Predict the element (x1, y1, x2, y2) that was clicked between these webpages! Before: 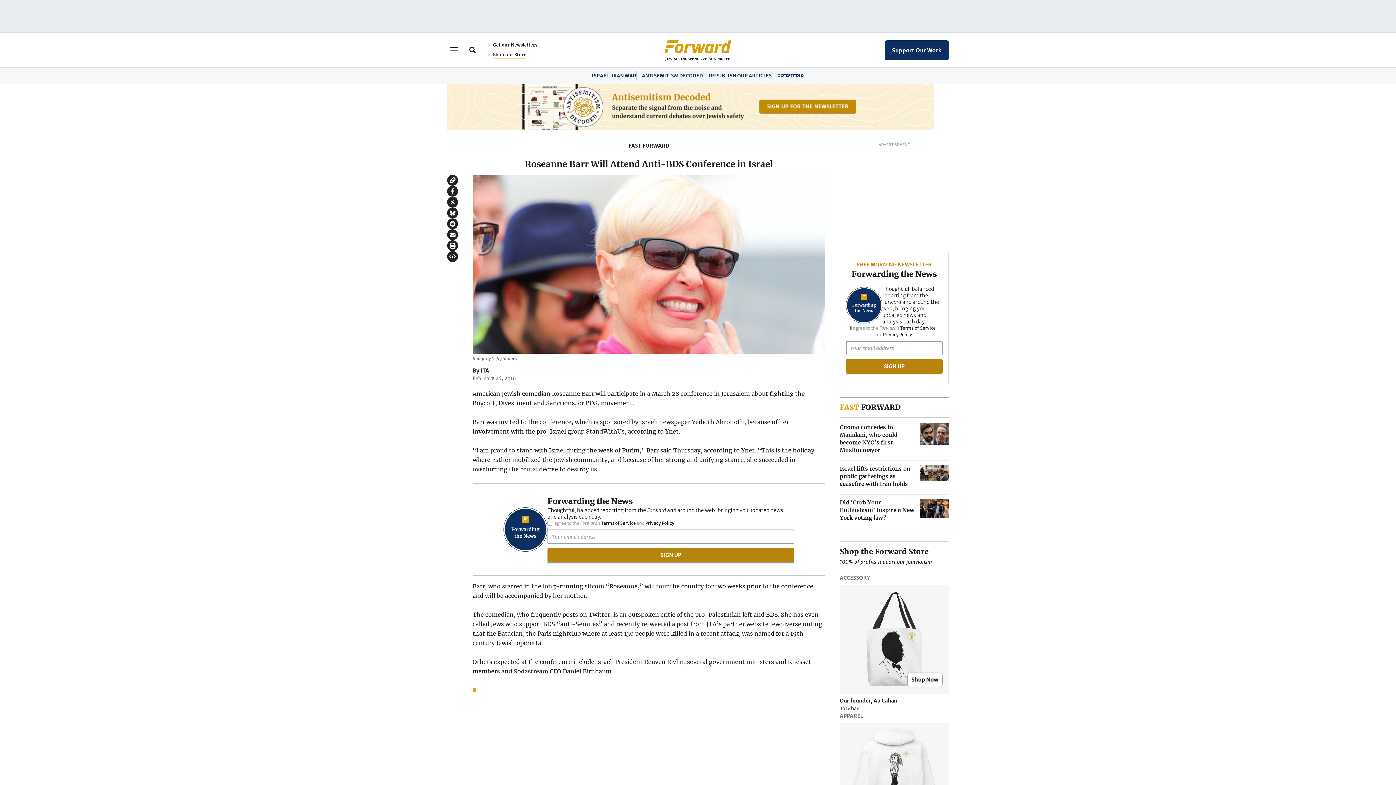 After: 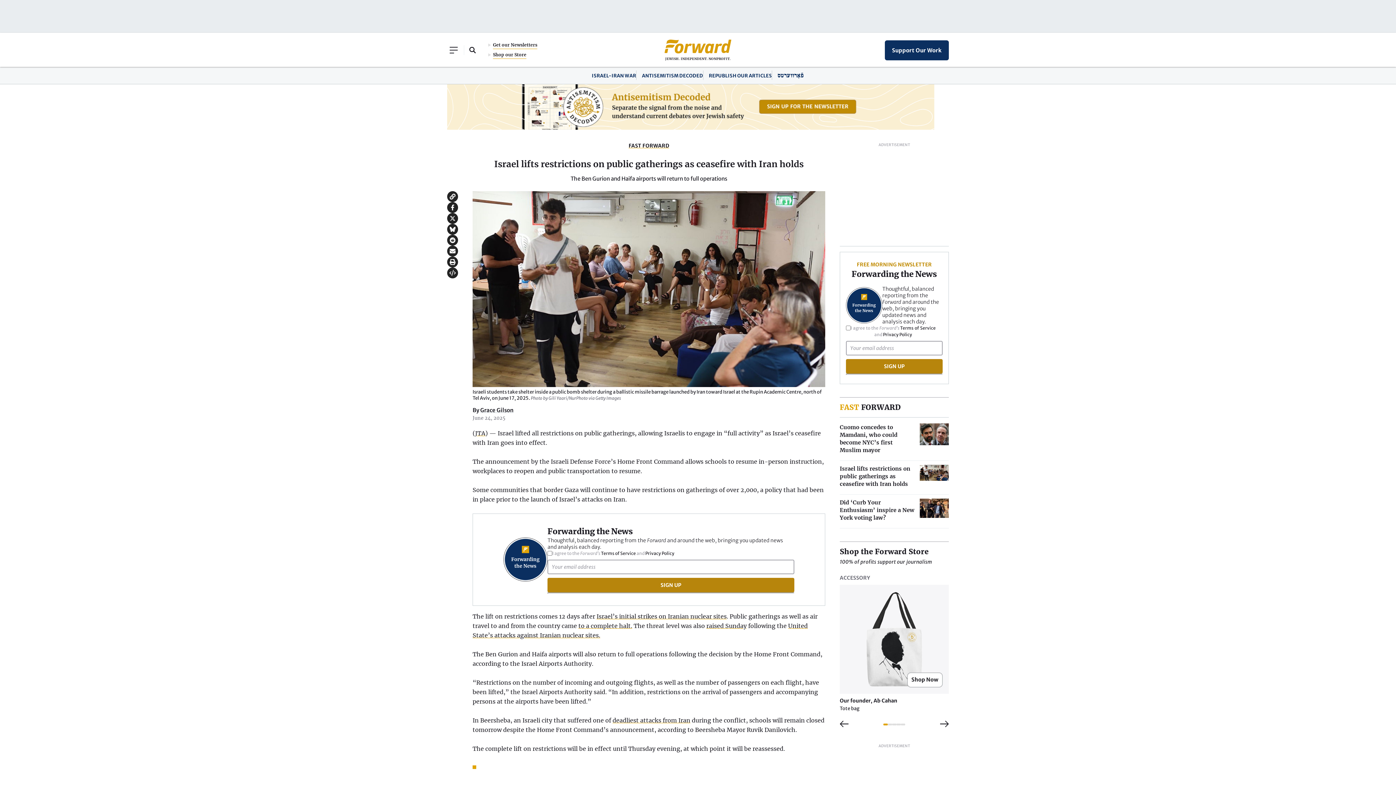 Action: bbox: (840, 465, 949, 488) label: Israel lifts restrictions on public gatherings as ceasefire with Iran holds